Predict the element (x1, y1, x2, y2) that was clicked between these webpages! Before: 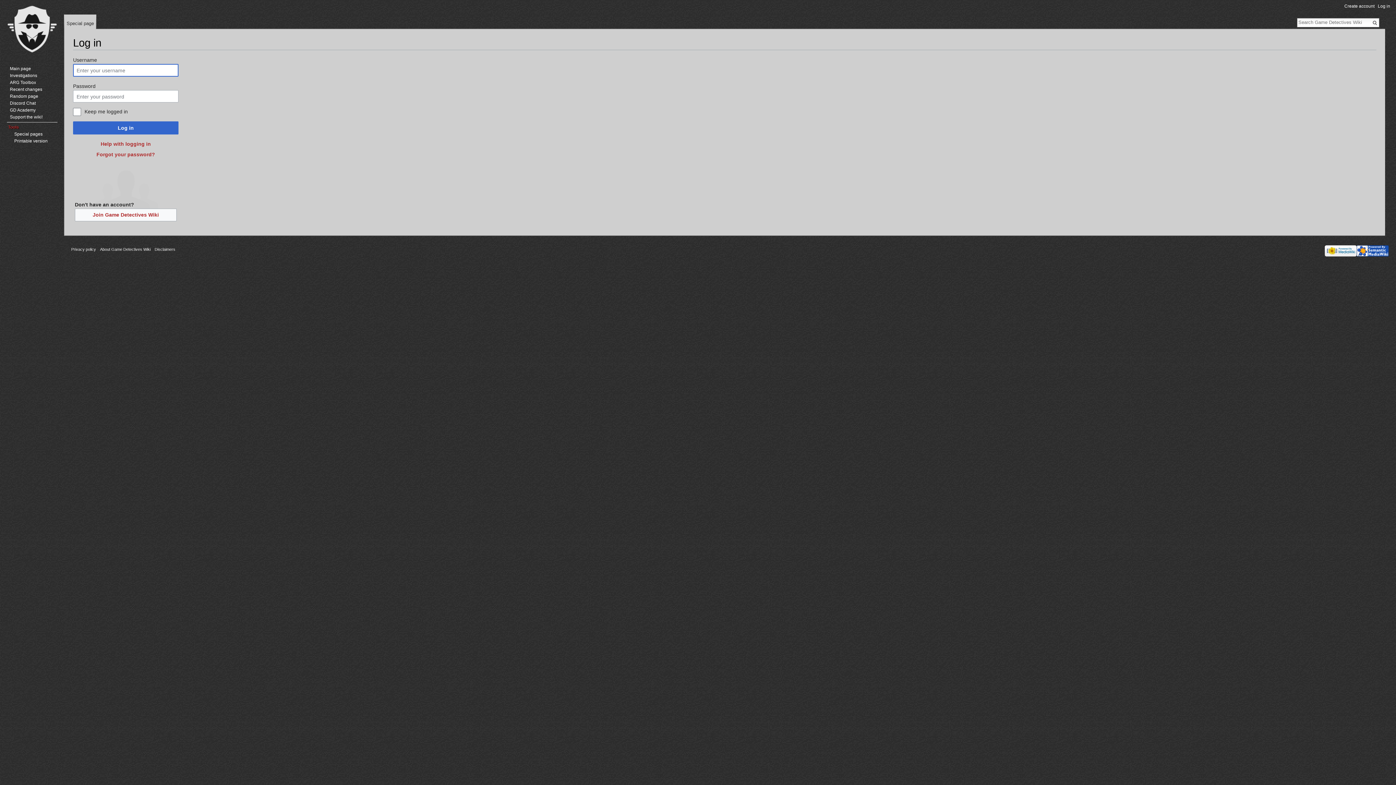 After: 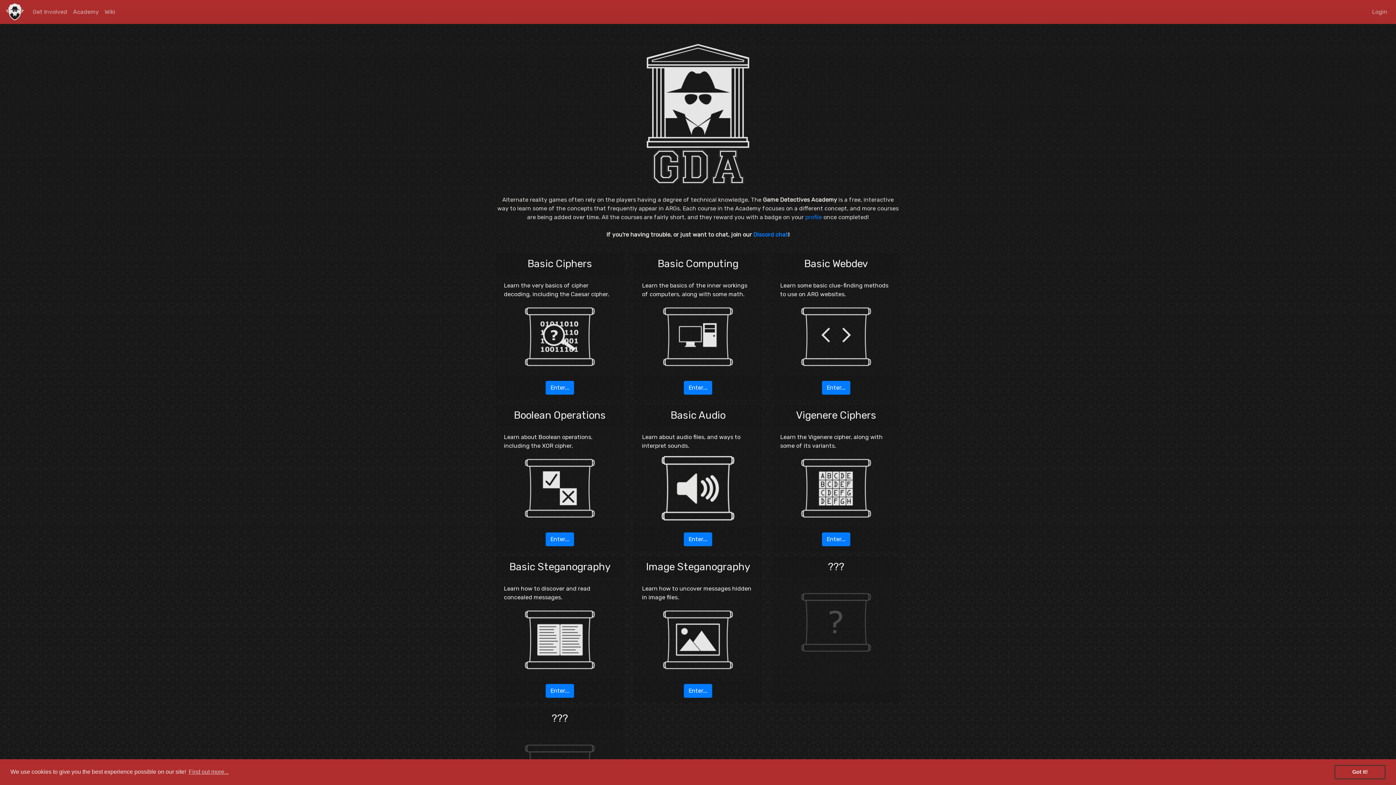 Action: bbox: (9, 107, 35, 112) label: GD Academy